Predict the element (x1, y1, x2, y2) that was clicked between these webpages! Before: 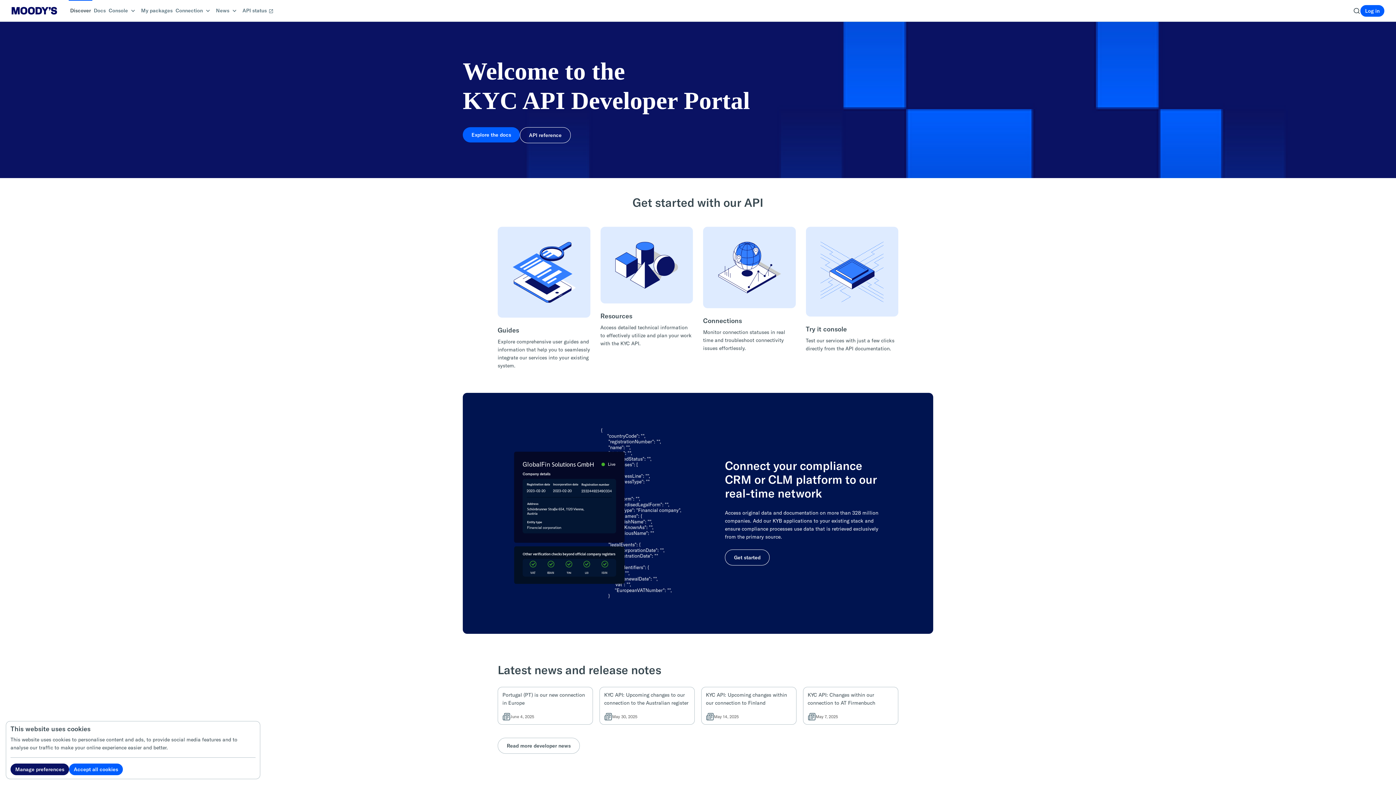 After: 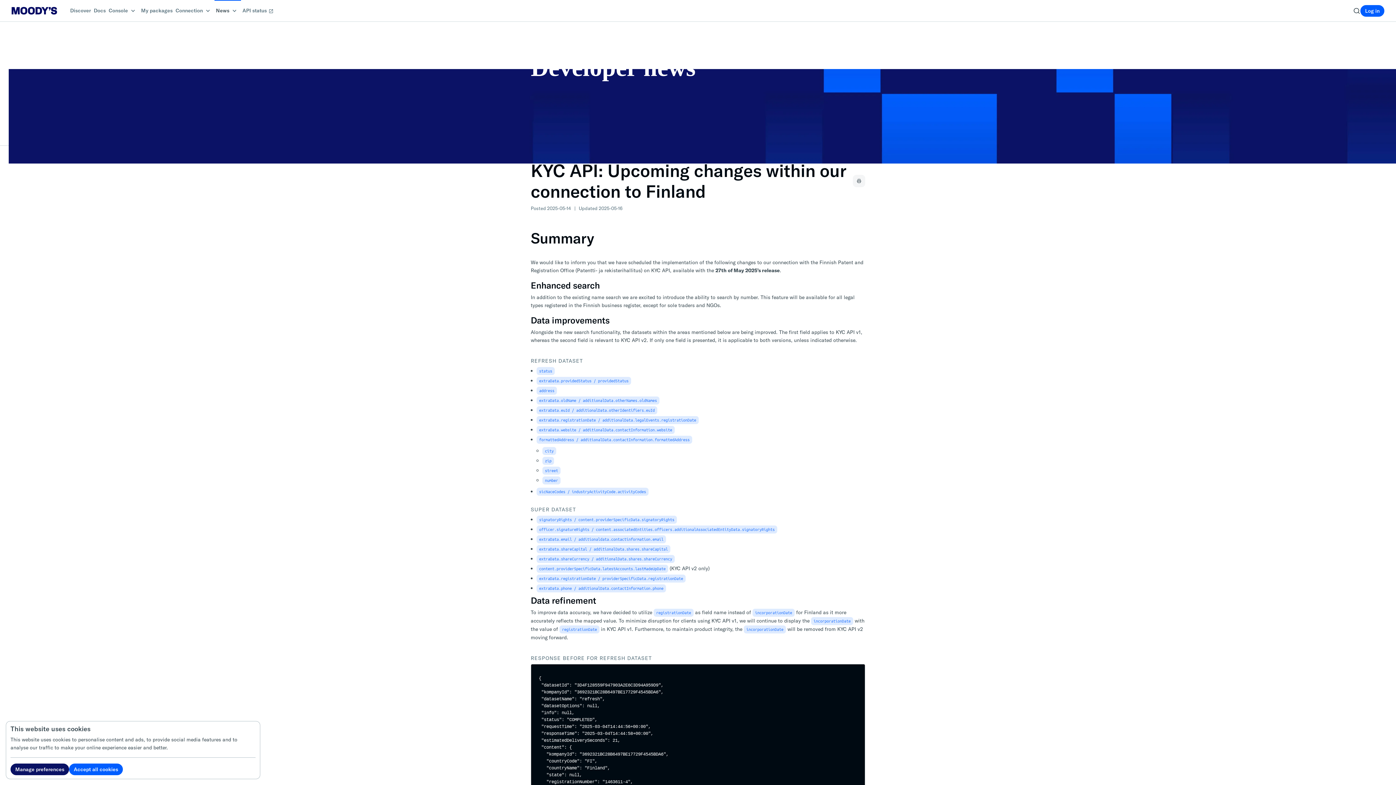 Action: bbox: (706, 691, 792, 707) label: KYC API: Upcoming changes within our connection to Finland